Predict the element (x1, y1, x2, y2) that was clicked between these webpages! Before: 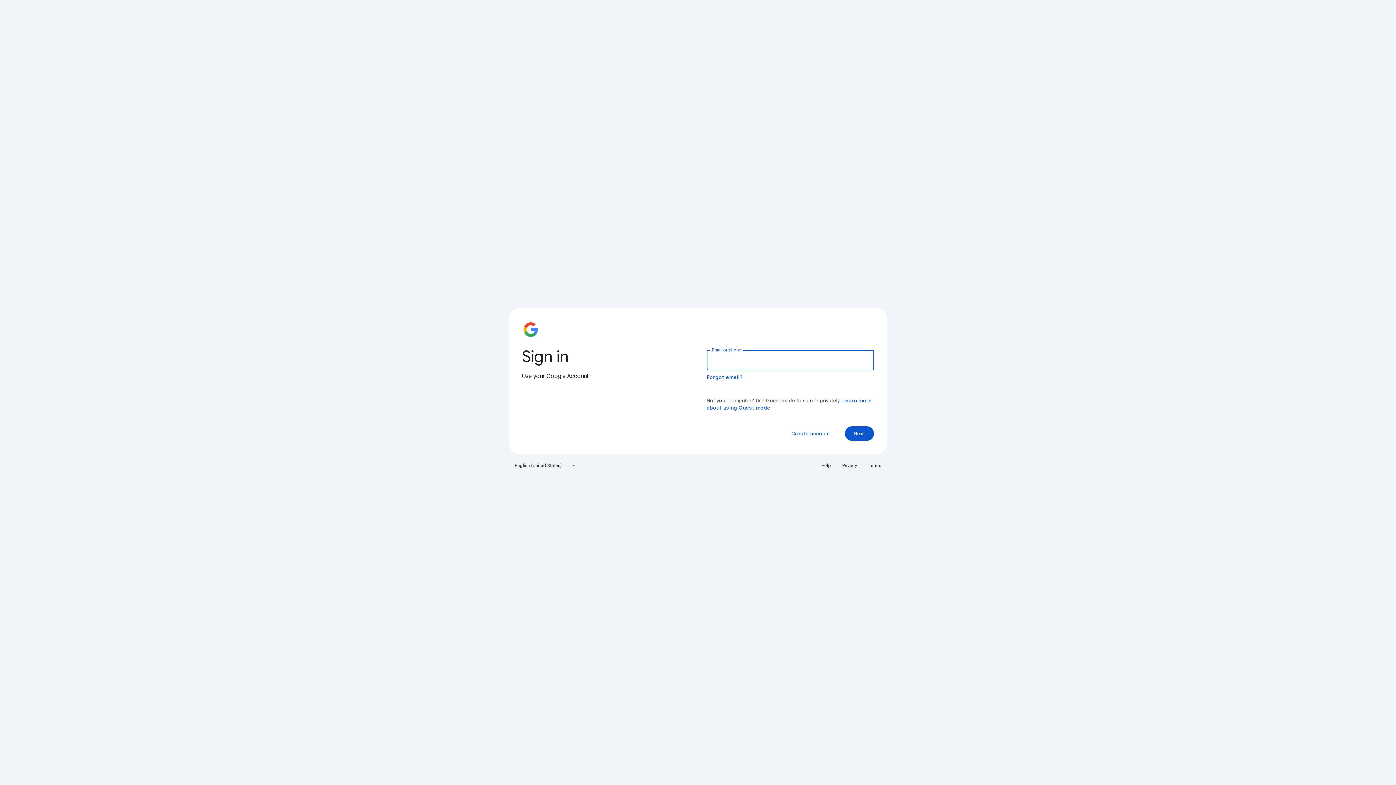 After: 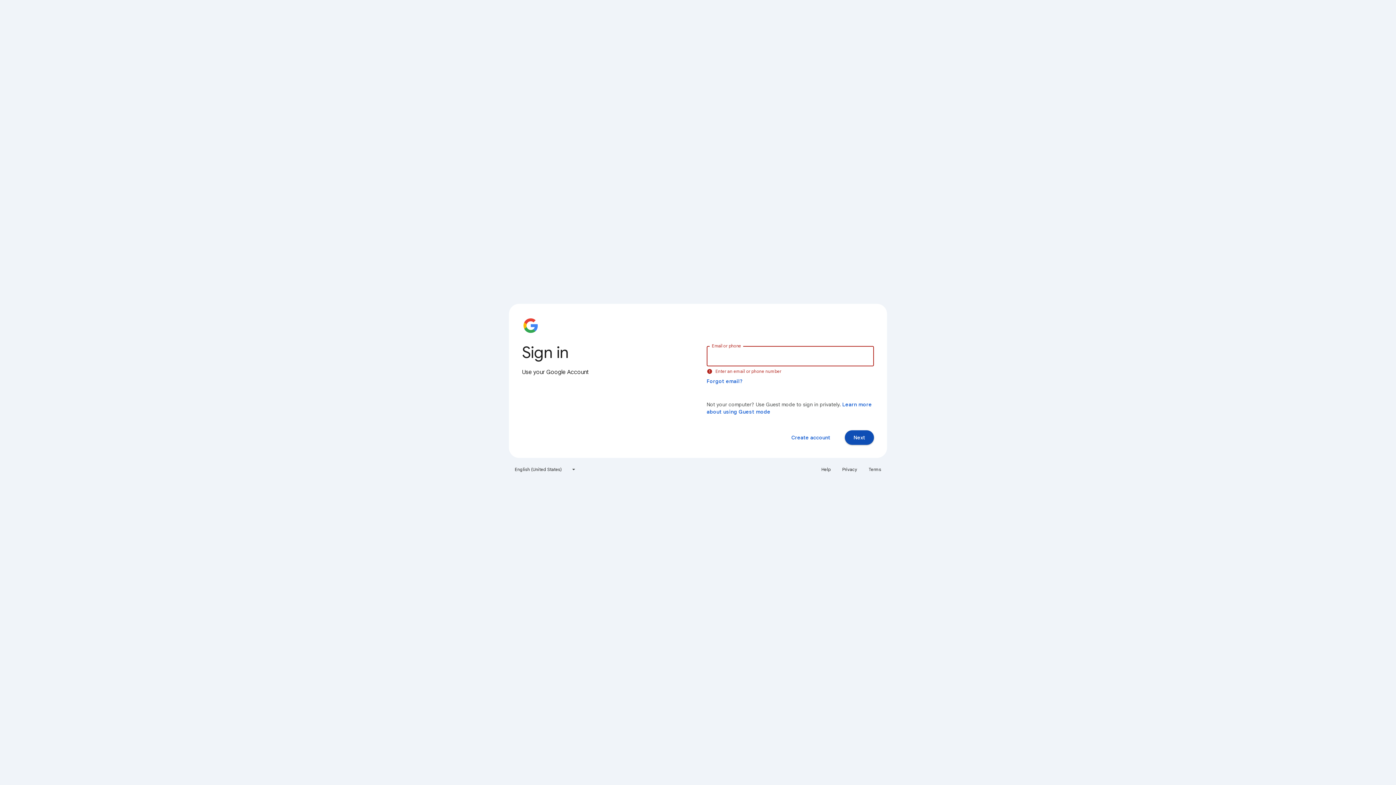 Action: bbox: (845, 426, 874, 441) label: Next